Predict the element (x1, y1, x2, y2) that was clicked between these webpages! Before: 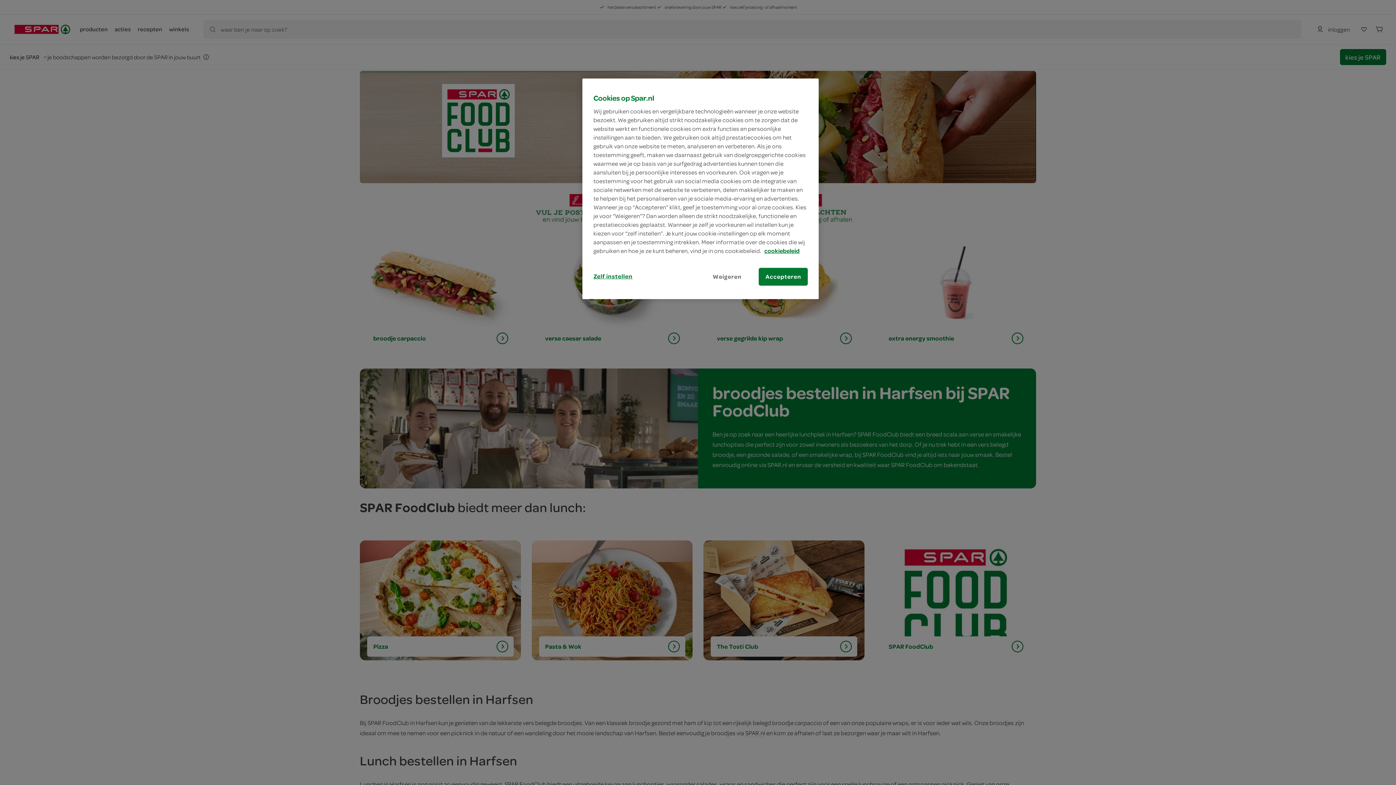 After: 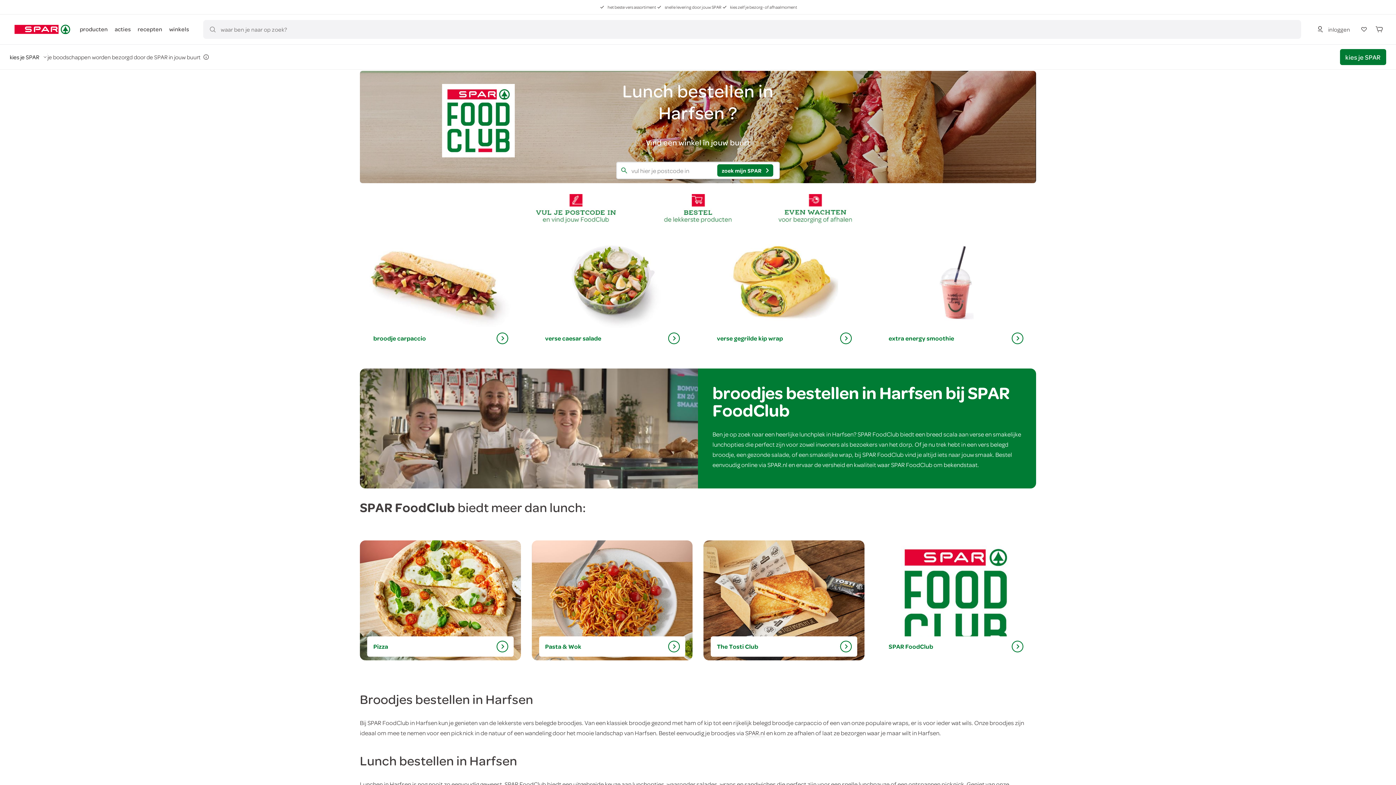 Action: bbox: (702, 268, 751, 285) label: Weigeren